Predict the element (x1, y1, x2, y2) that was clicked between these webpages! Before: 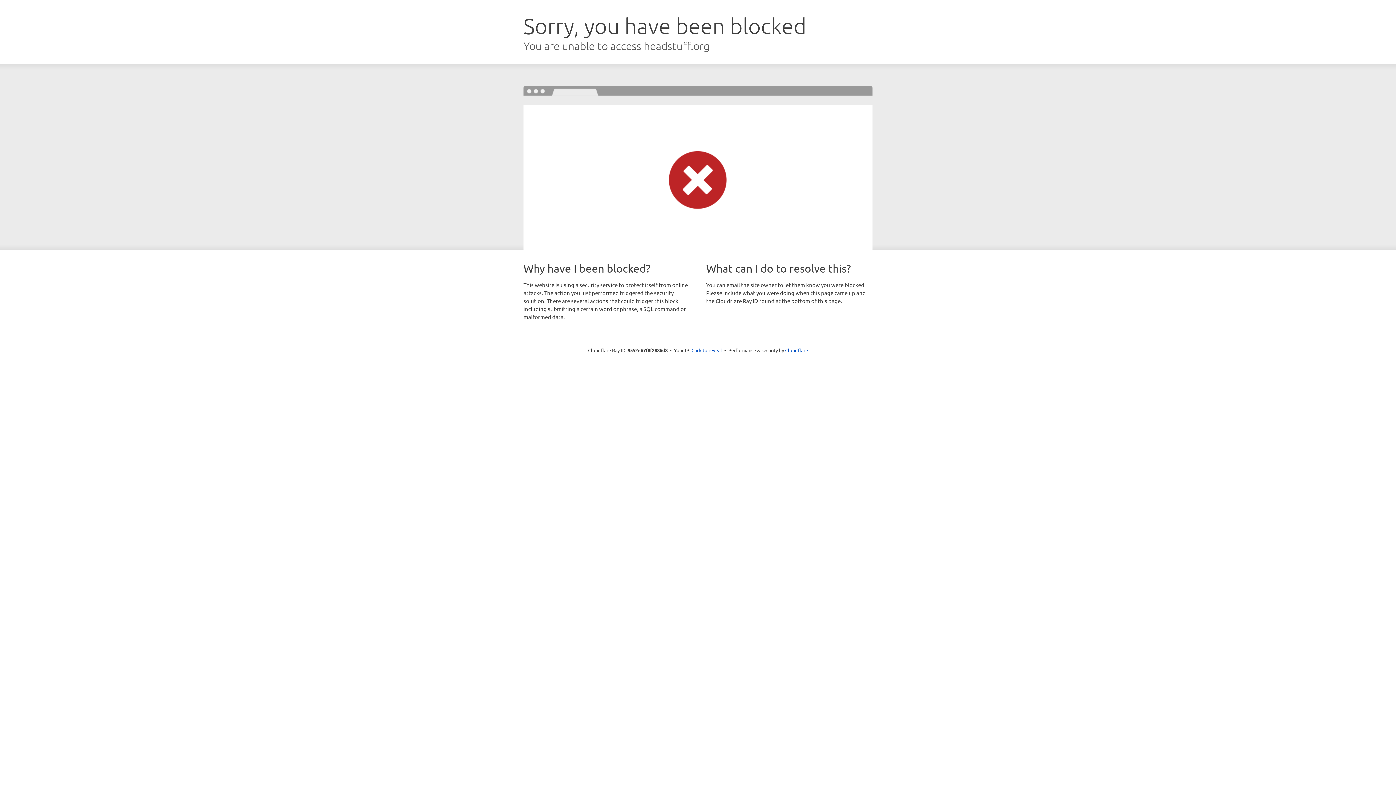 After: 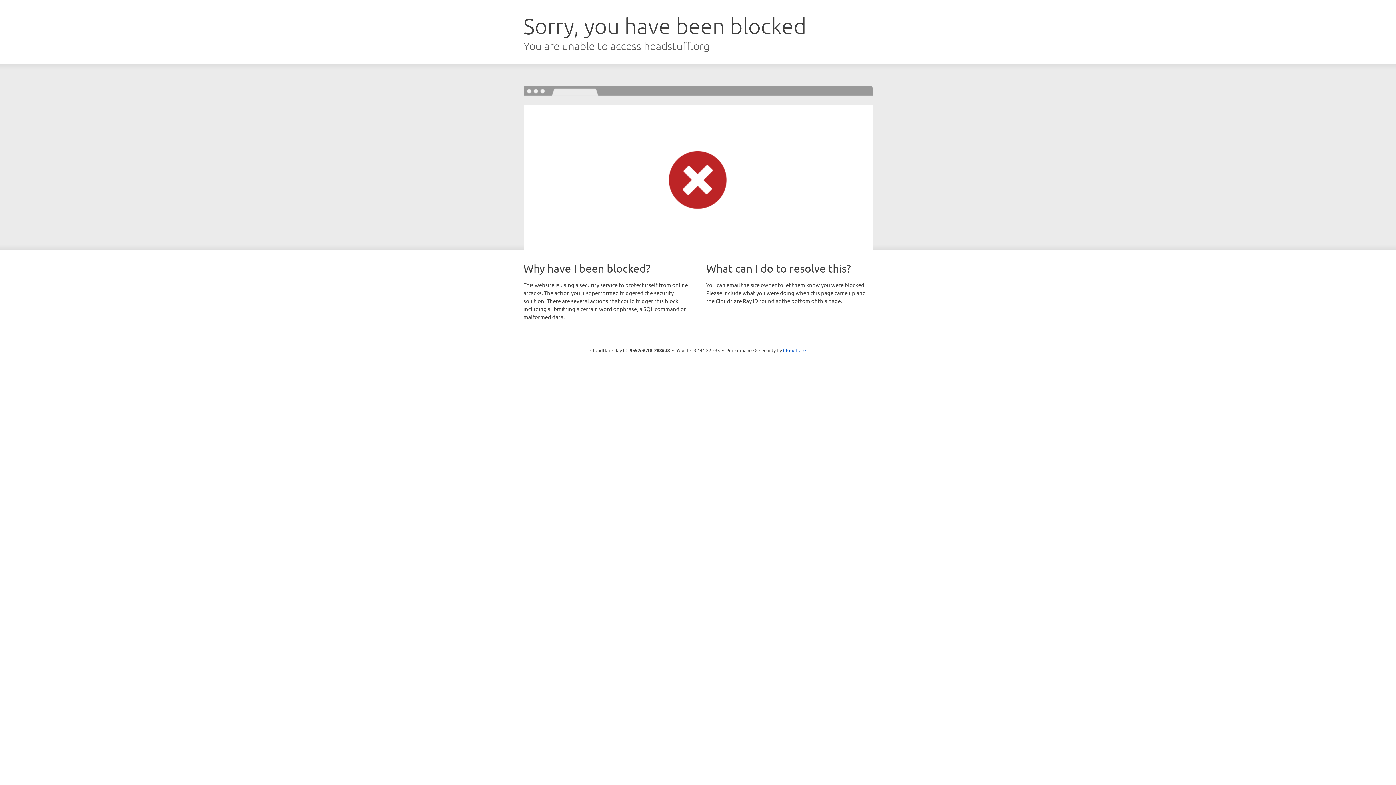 Action: bbox: (691, 346, 722, 353) label: Click to reveal